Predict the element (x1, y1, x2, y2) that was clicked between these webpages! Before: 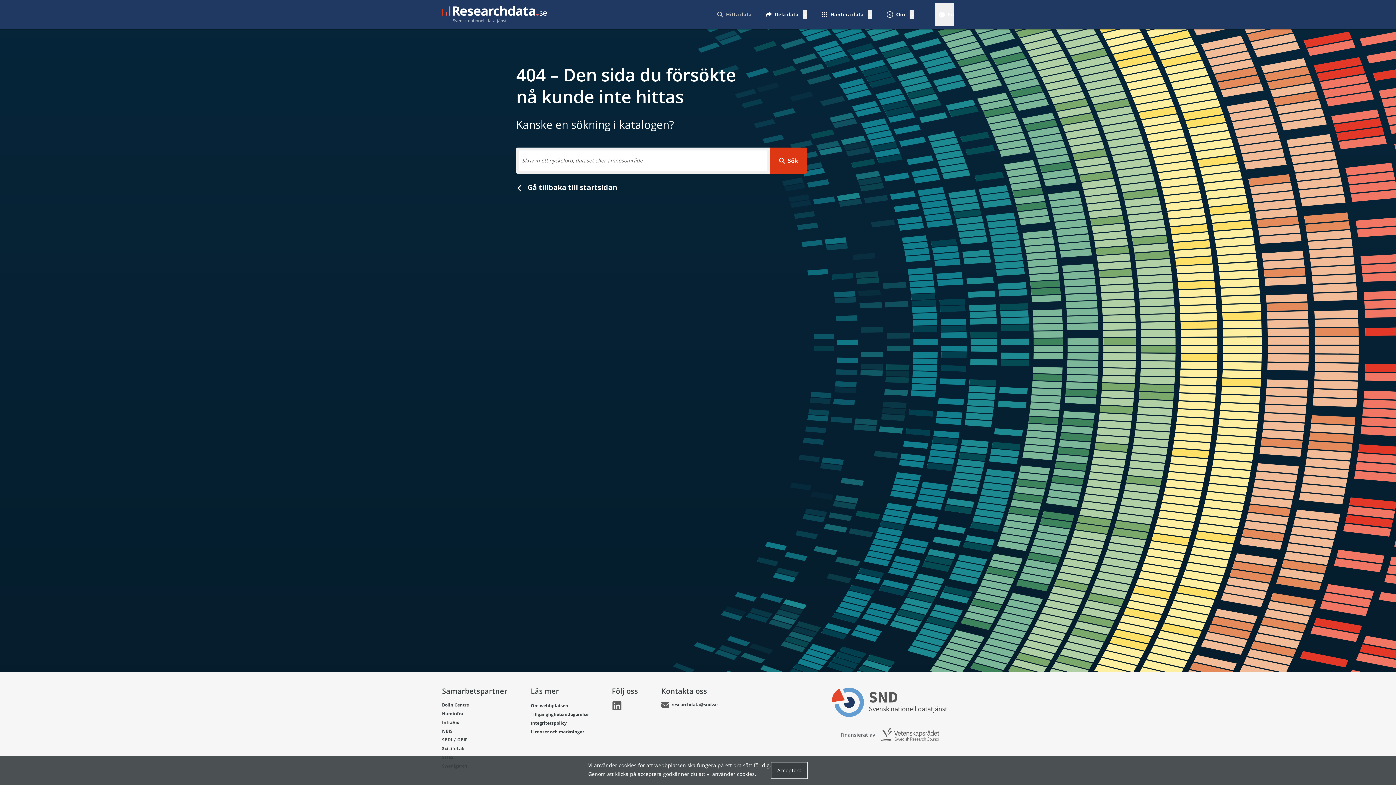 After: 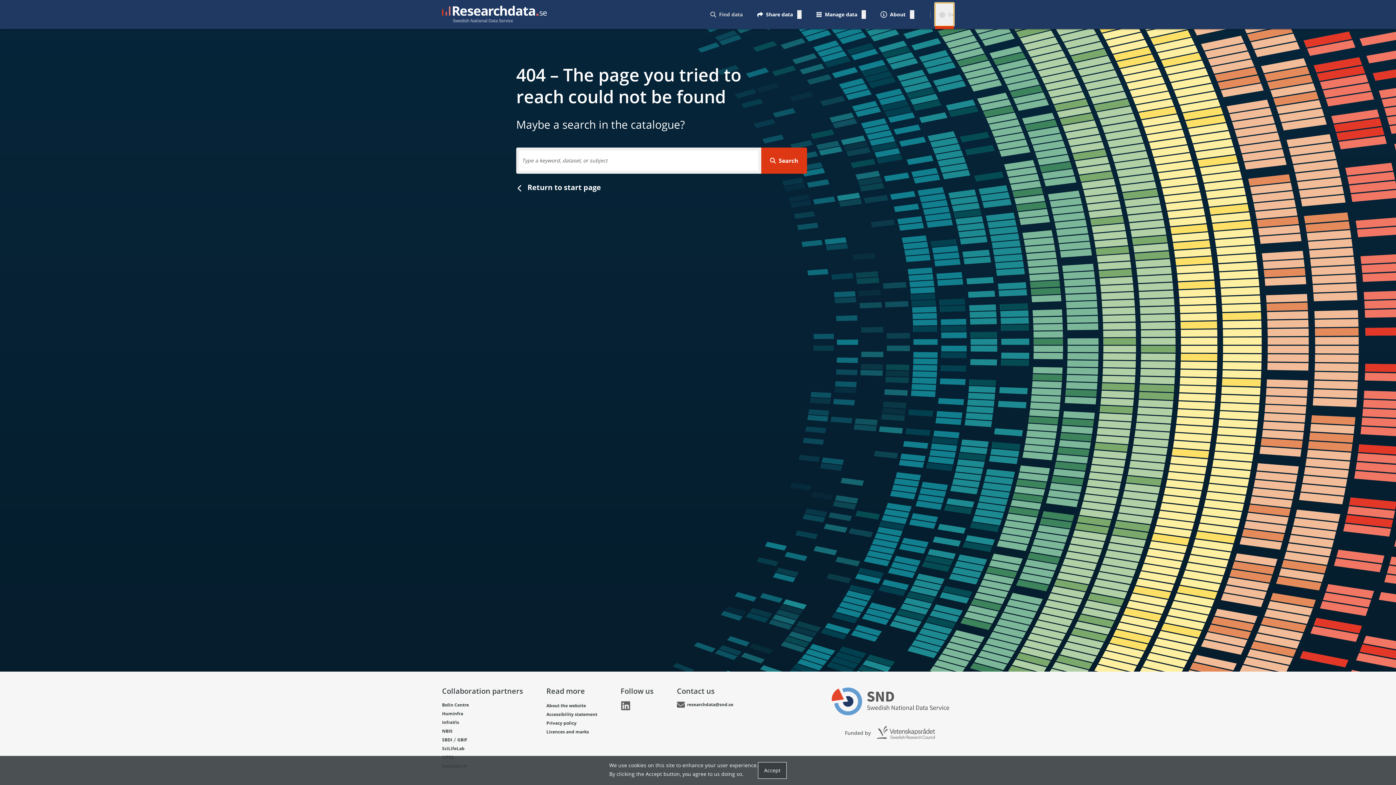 Action: bbox: (934, 2, 954, 26) label: Change page language to English